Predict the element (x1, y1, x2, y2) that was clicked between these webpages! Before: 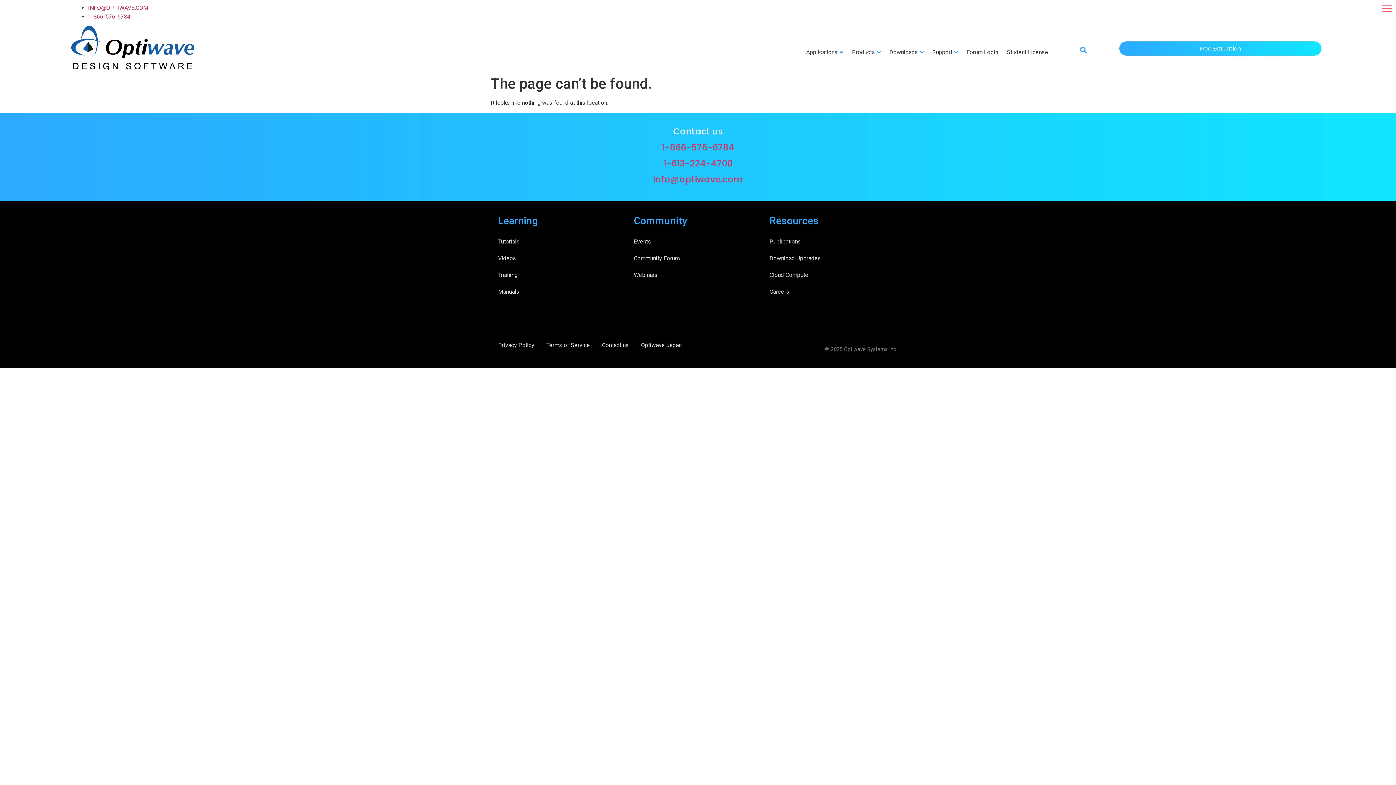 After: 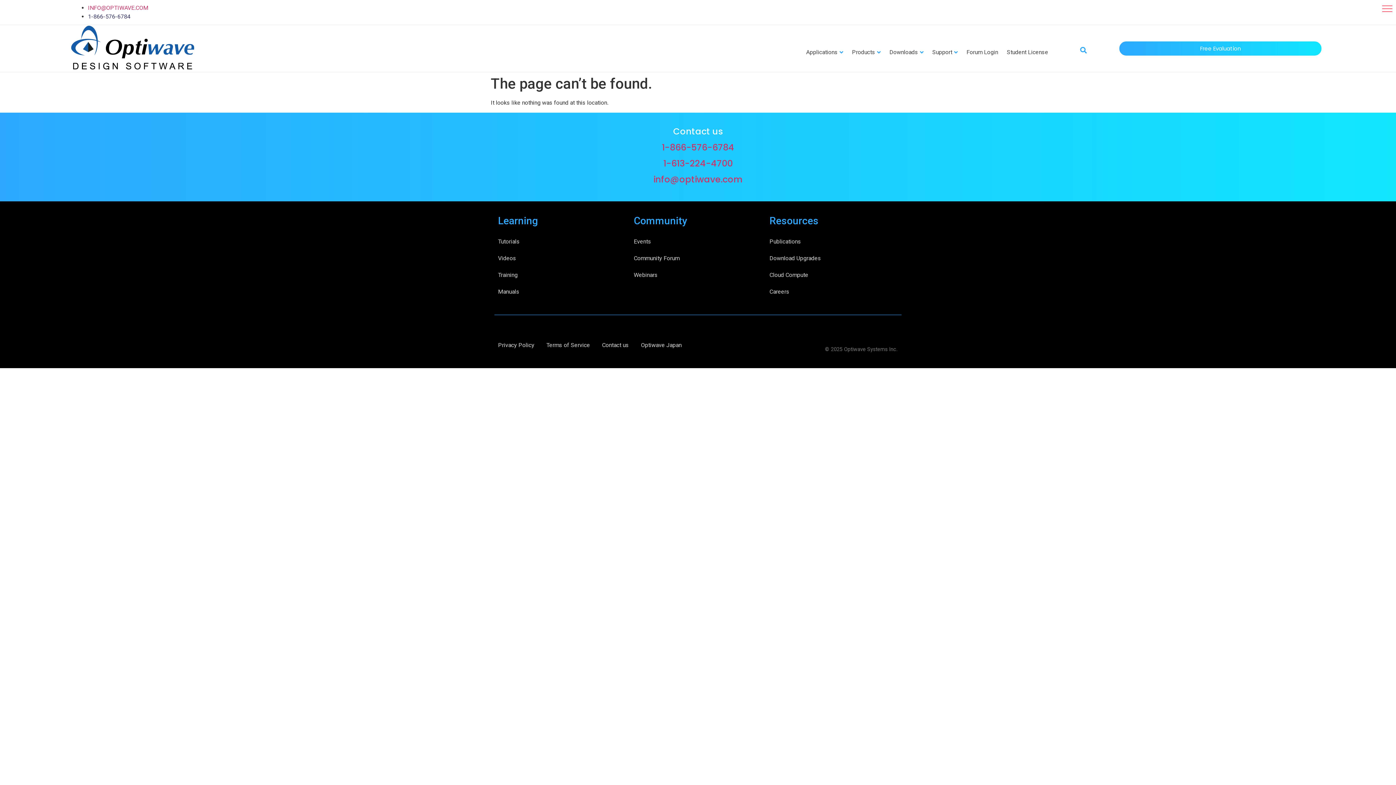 Action: bbox: (88, 13, 130, 20) label: 1-866-576-6784